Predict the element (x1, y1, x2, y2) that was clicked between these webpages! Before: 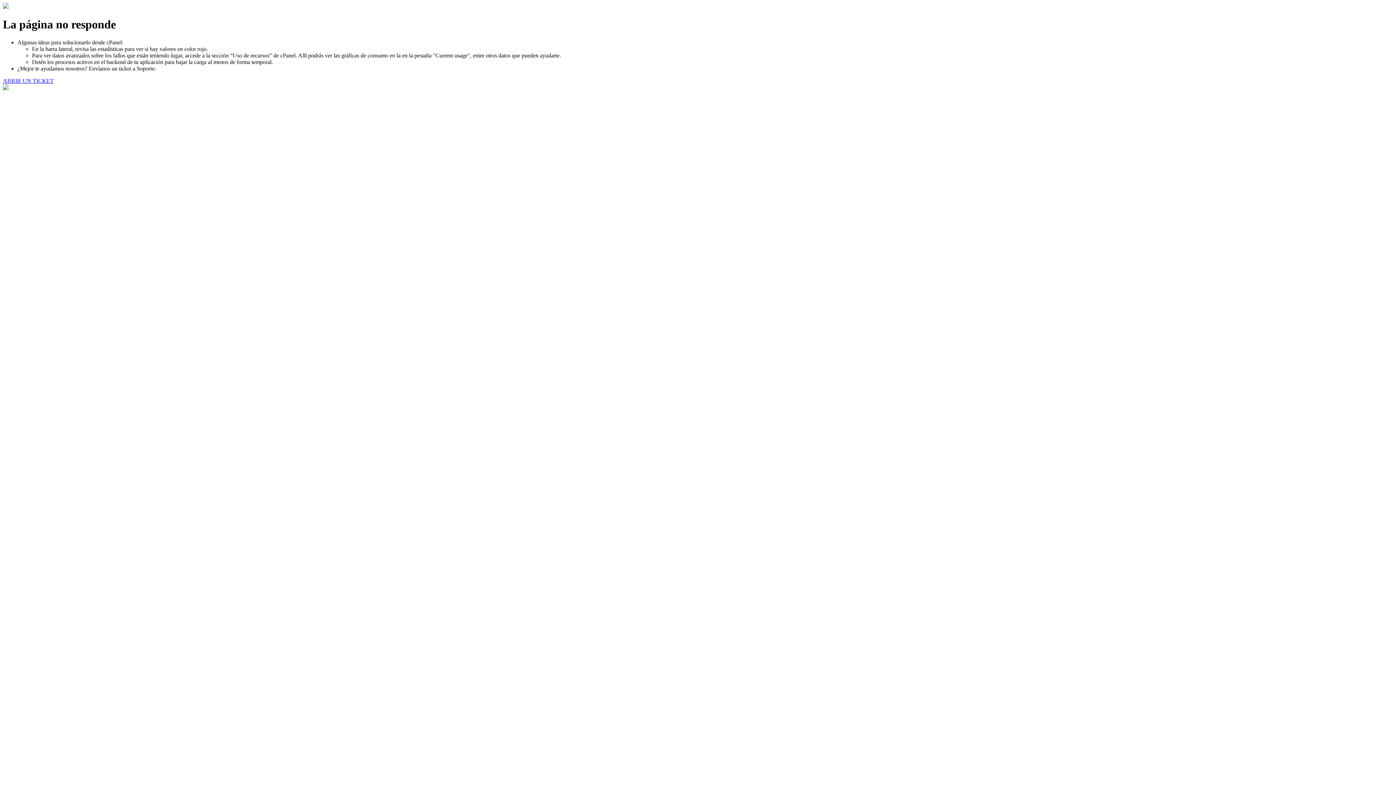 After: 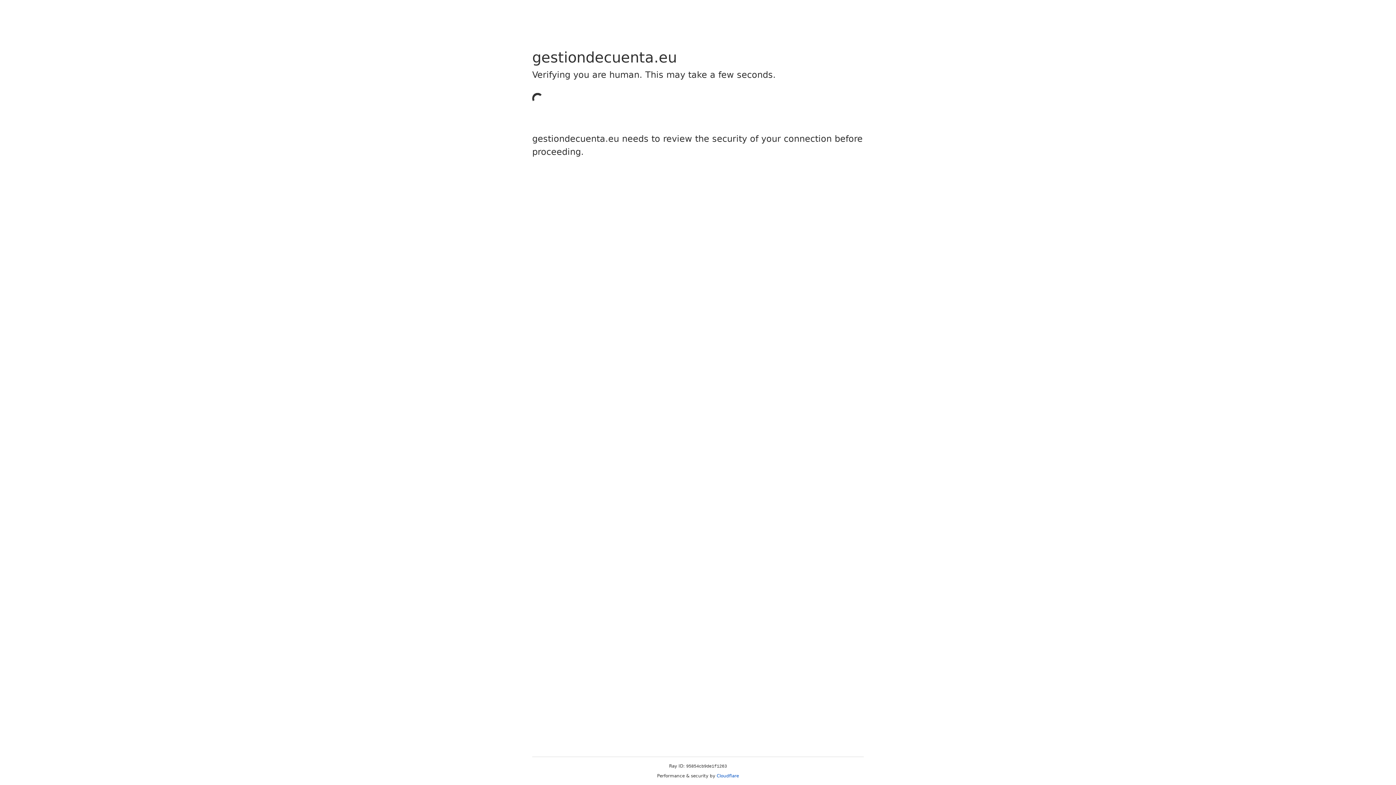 Action: bbox: (2, 77, 53, 83) label: ABRIR UN TICKET